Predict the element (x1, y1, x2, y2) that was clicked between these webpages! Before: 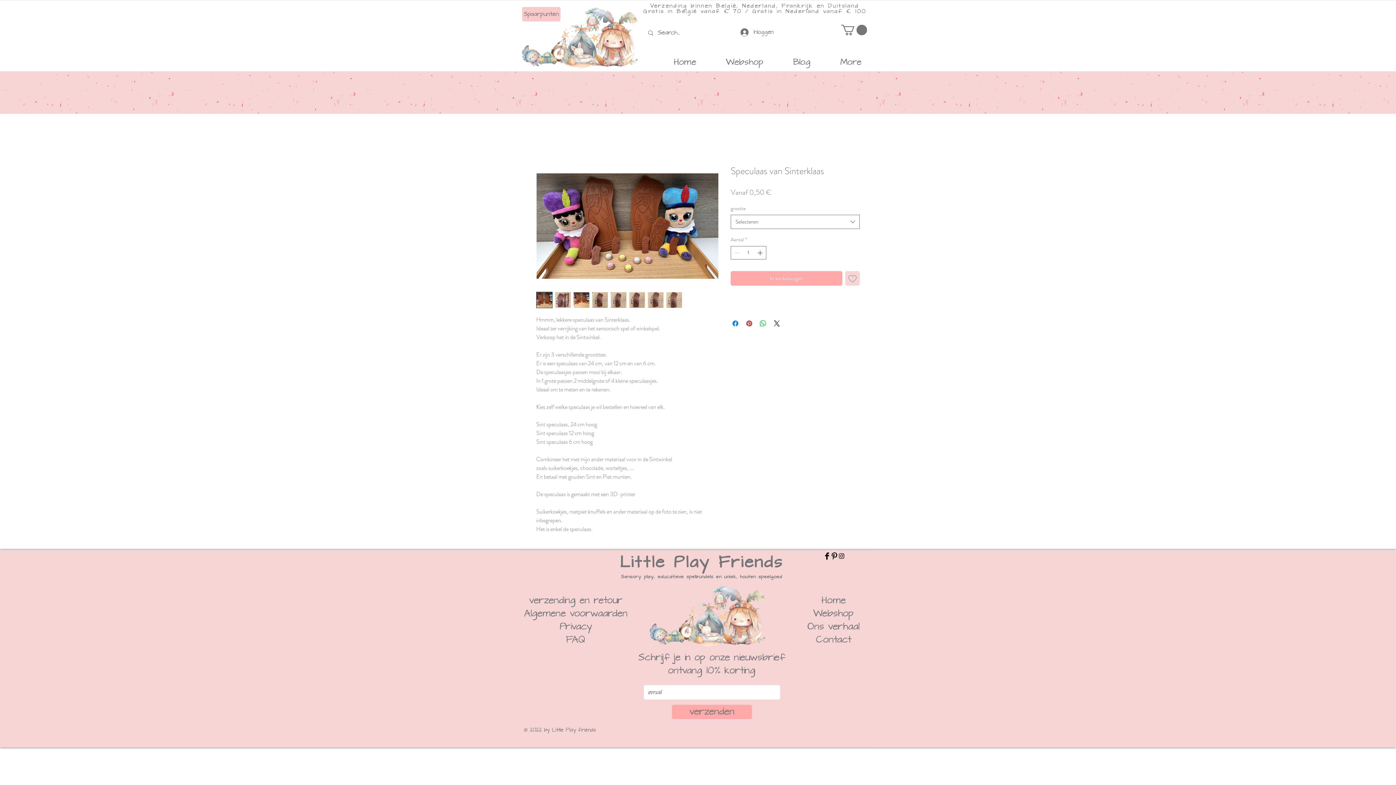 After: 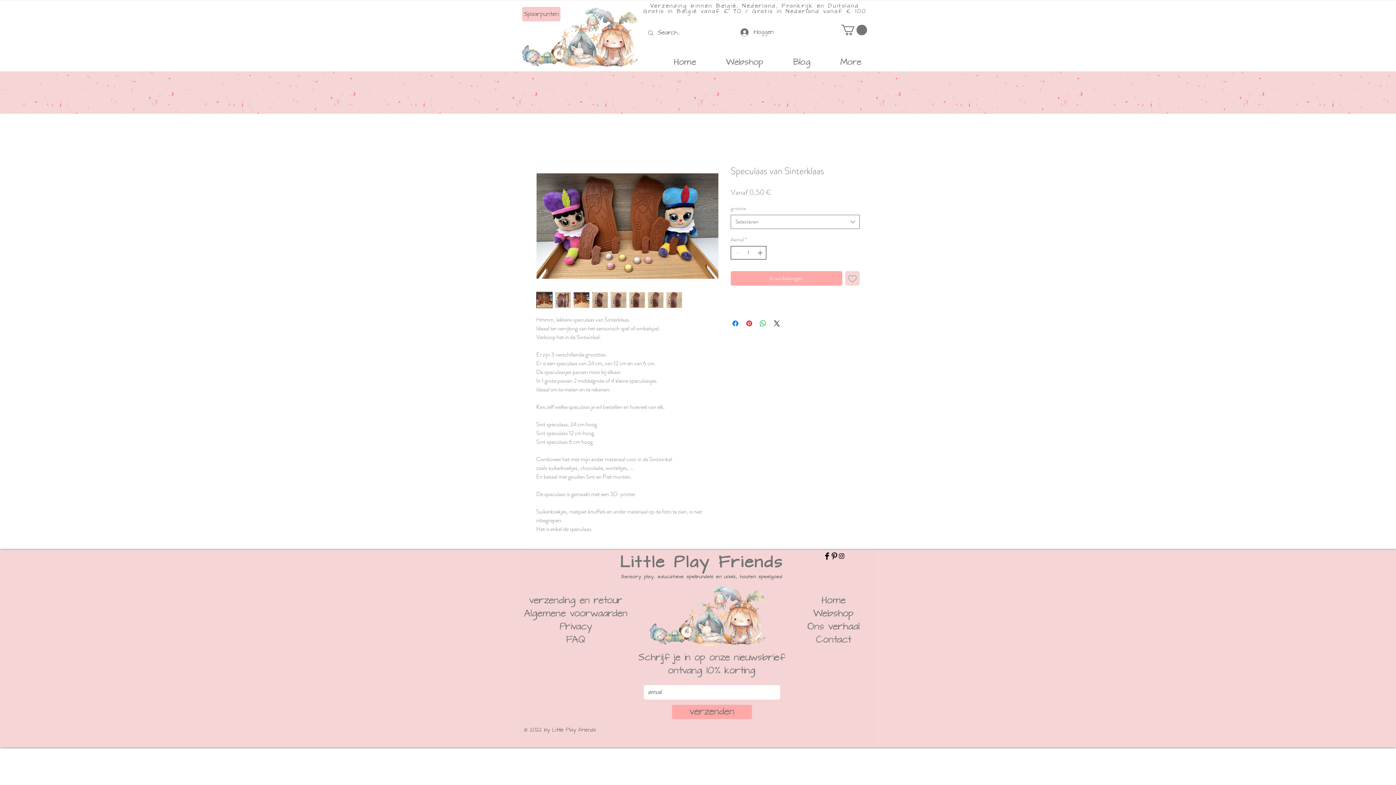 Action: bbox: (756, 246, 765, 259) label: Increment